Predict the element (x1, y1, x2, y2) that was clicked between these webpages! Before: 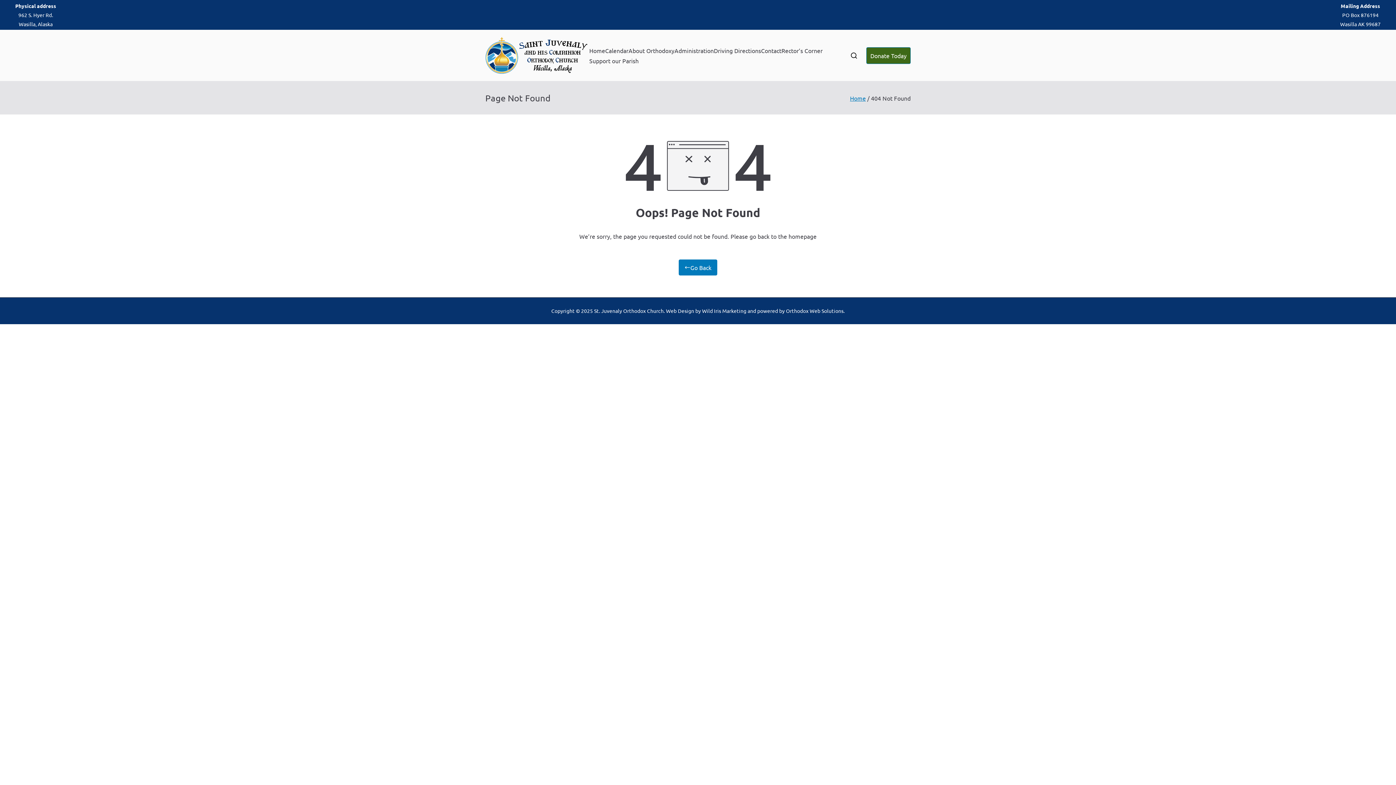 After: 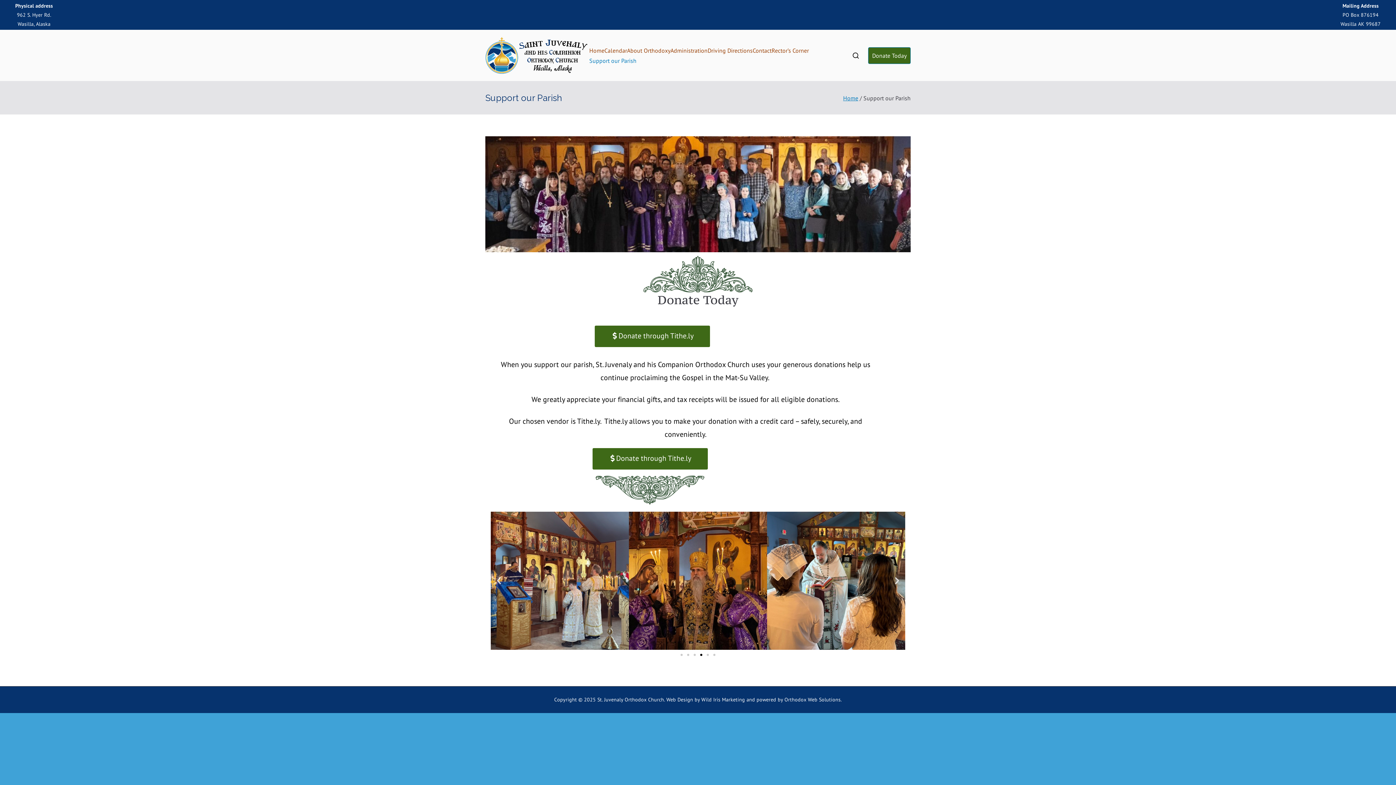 Action: label: Support our Parish bbox: (589, 55, 638, 65)